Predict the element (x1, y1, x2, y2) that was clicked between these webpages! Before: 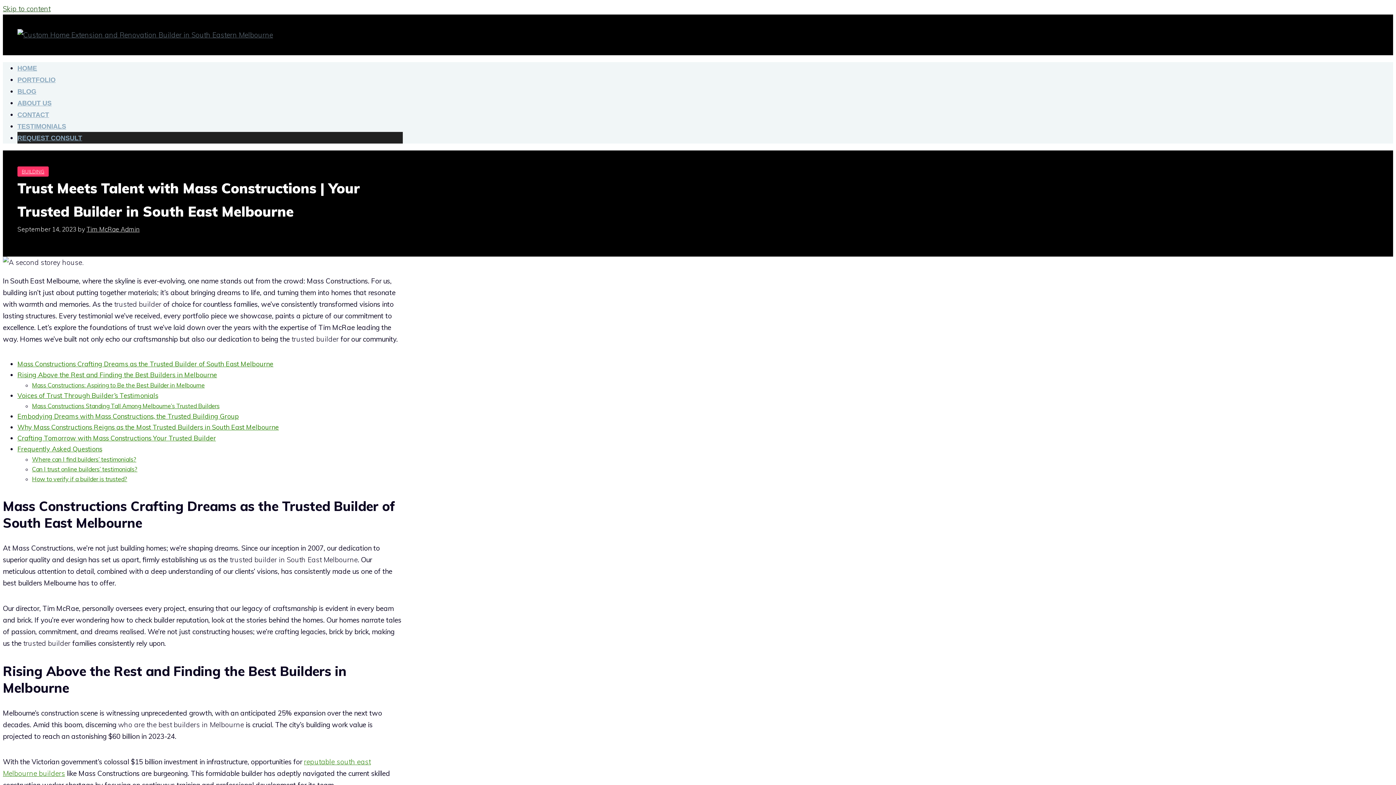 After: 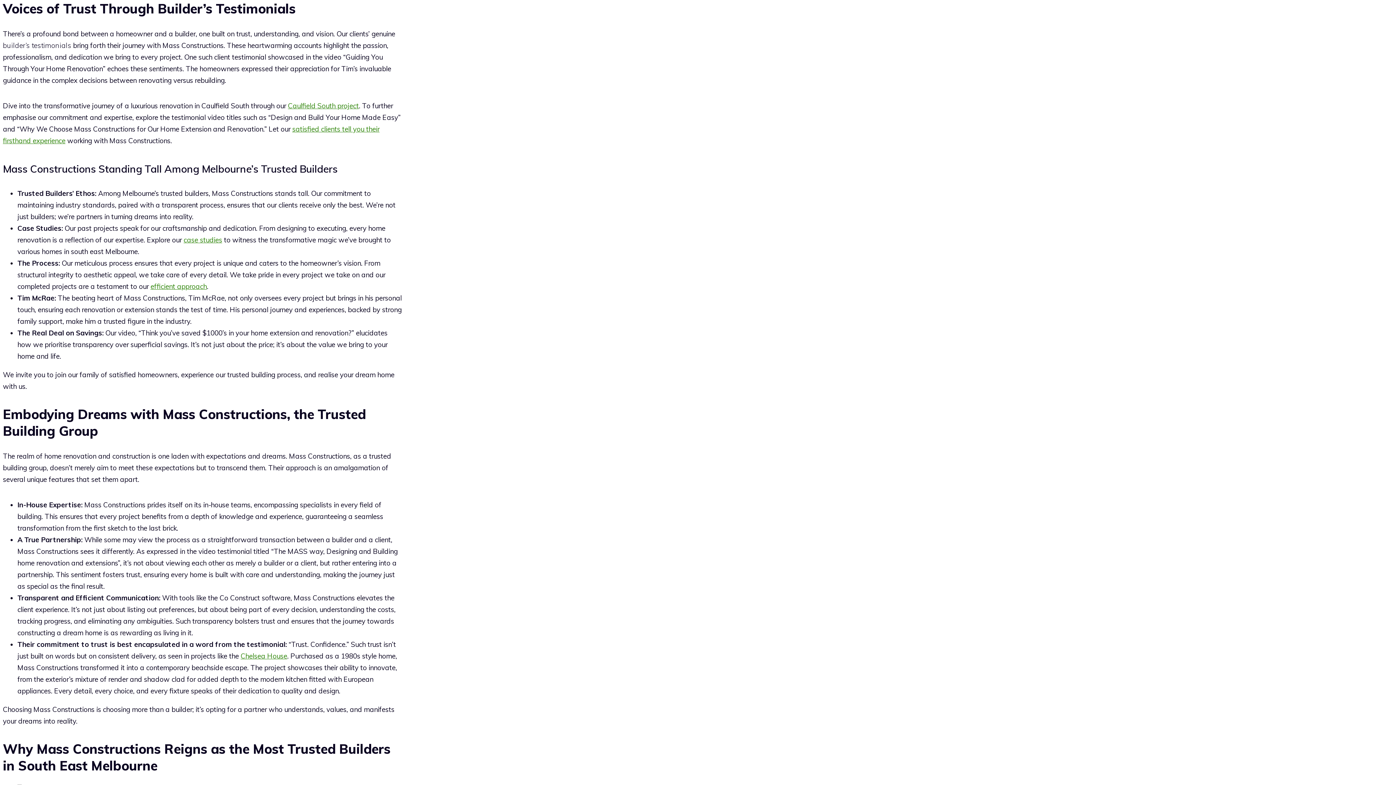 Action: label: Voices of Trust Through Builder’s Testimonials bbox: (17, 391, 158, 400)